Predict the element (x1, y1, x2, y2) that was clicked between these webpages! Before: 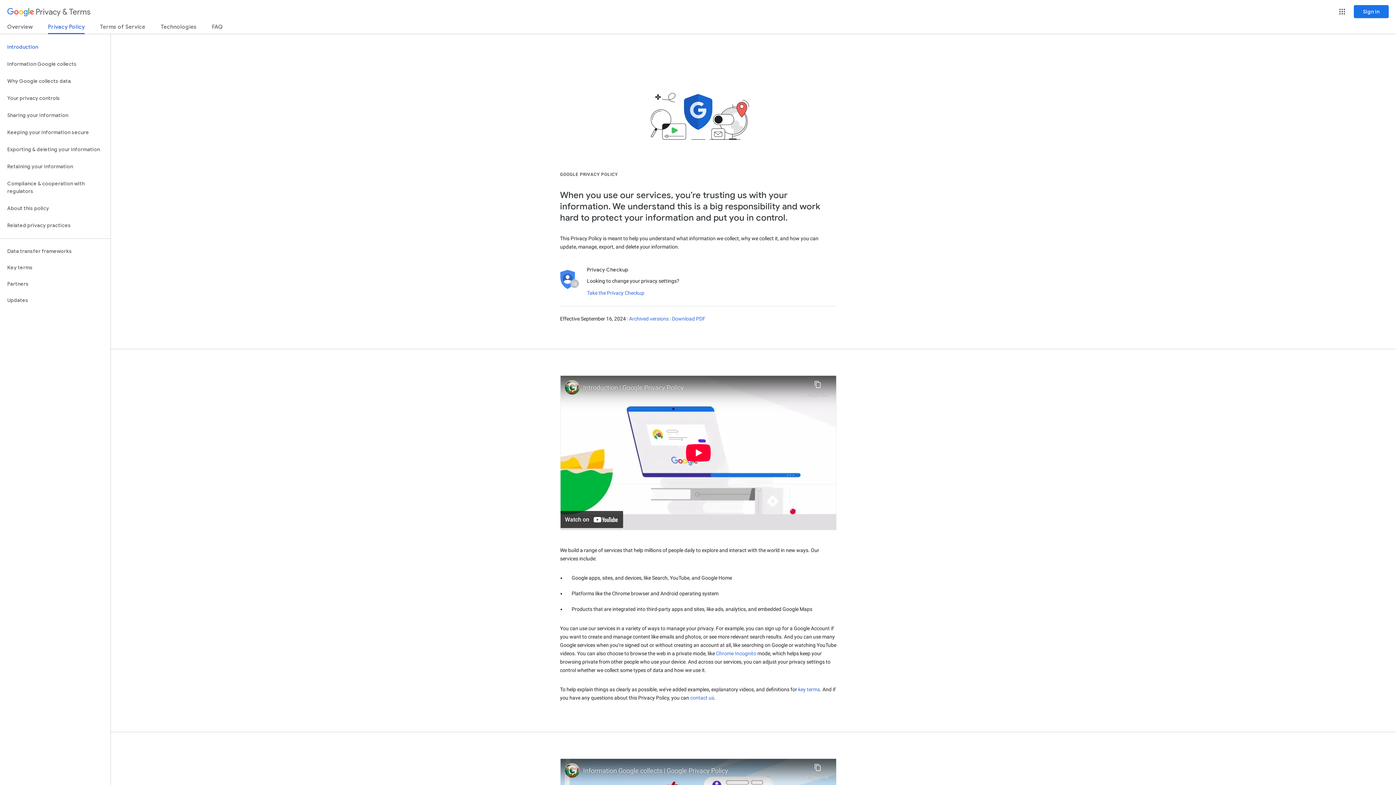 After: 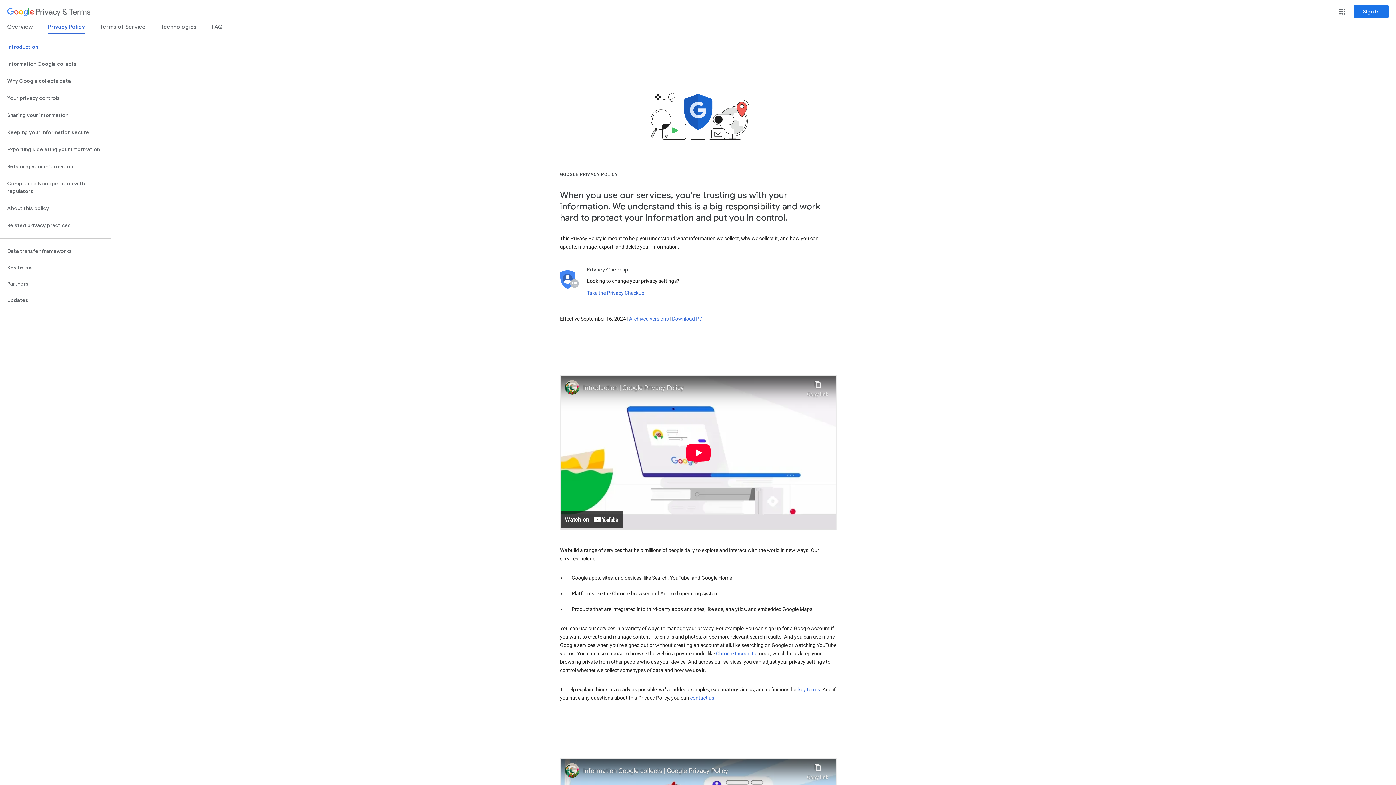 Action: bbox: (48, 23, 84, 34) label: Privacy Policy